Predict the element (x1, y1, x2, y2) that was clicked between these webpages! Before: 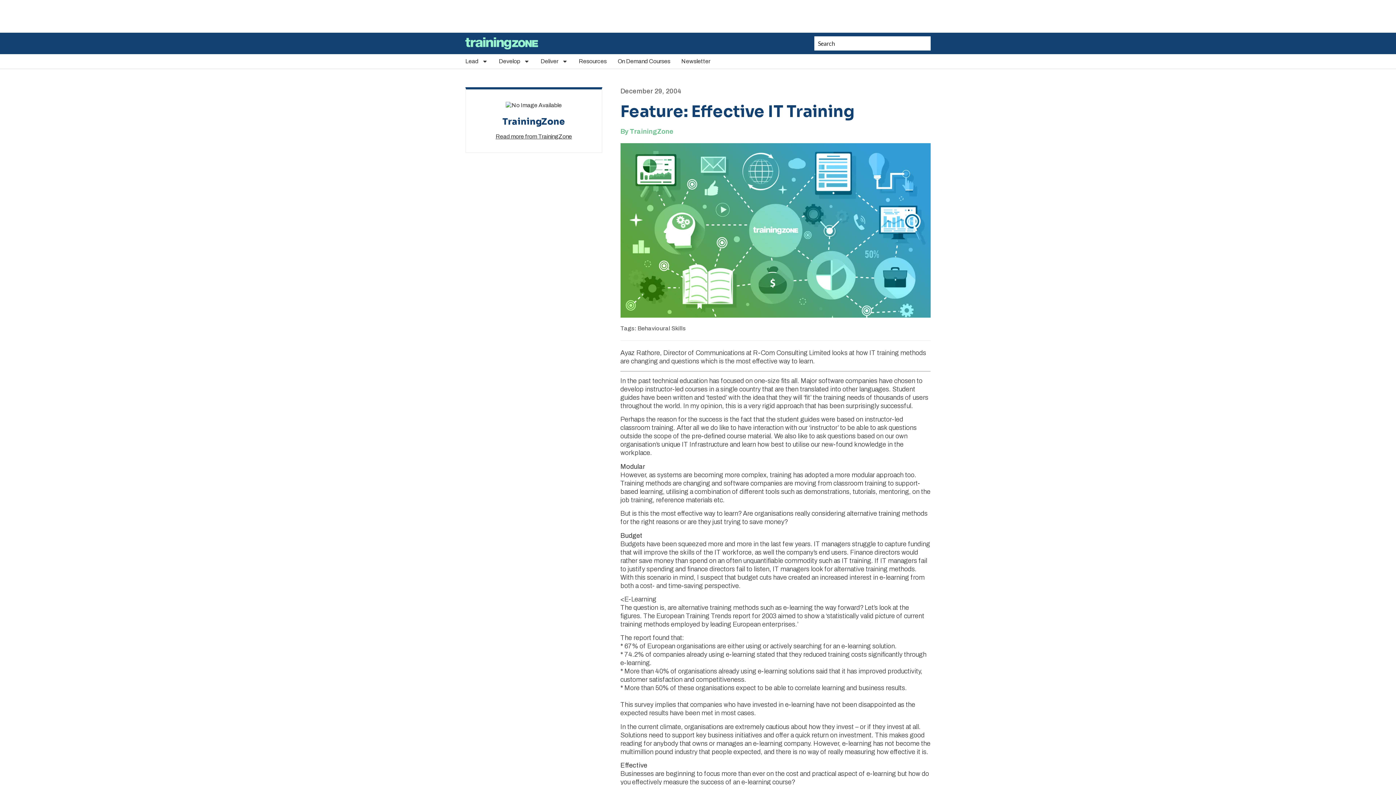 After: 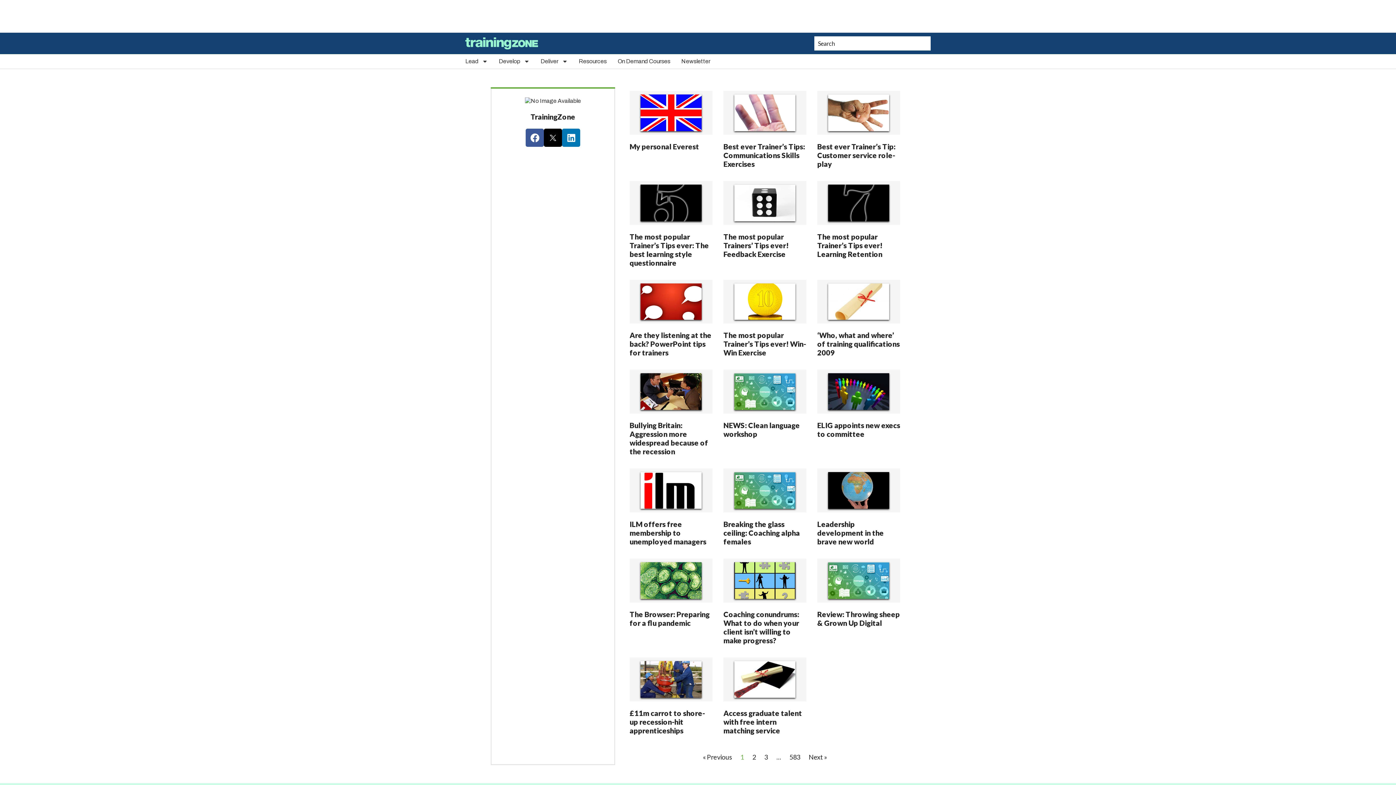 Action: label: Read more from TrainingZone bbox: (495, 133, 572, 139)